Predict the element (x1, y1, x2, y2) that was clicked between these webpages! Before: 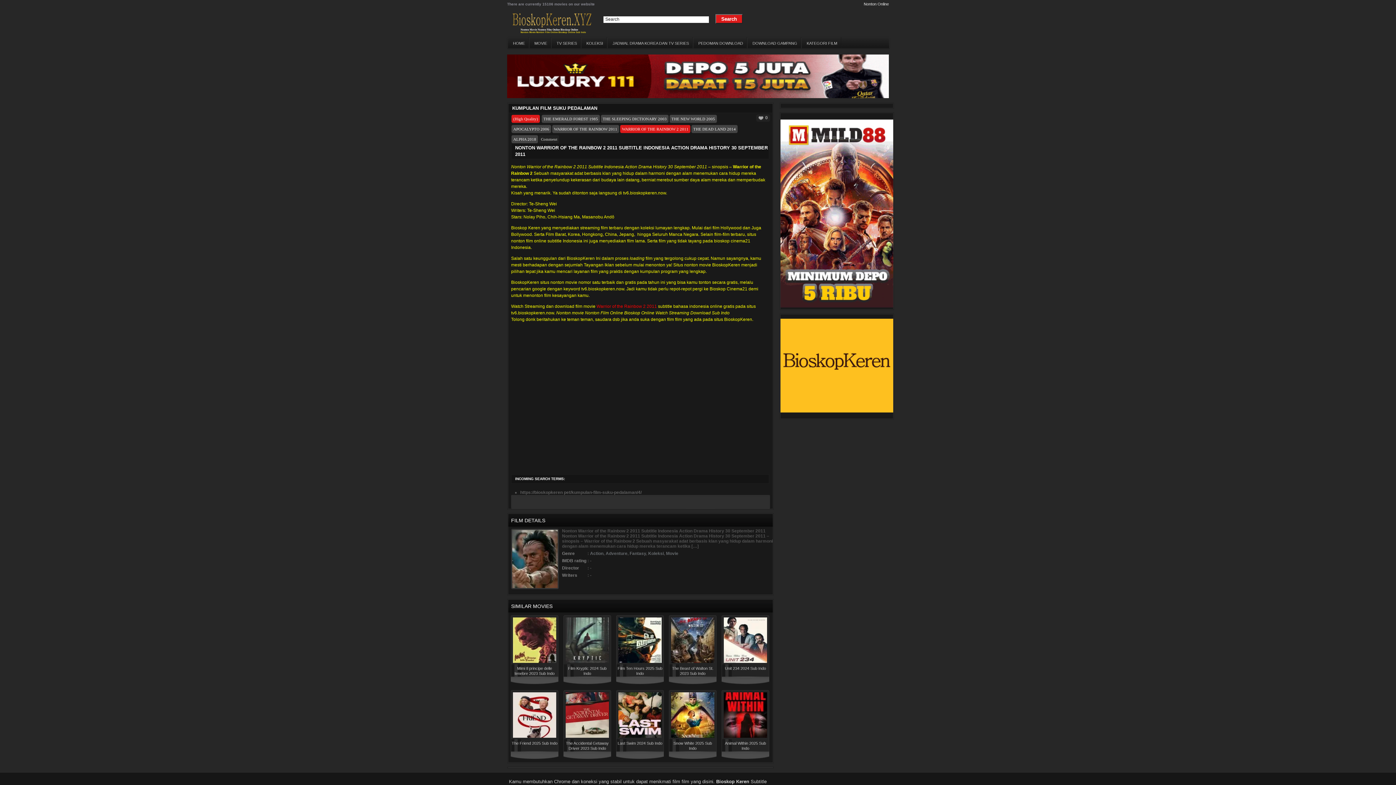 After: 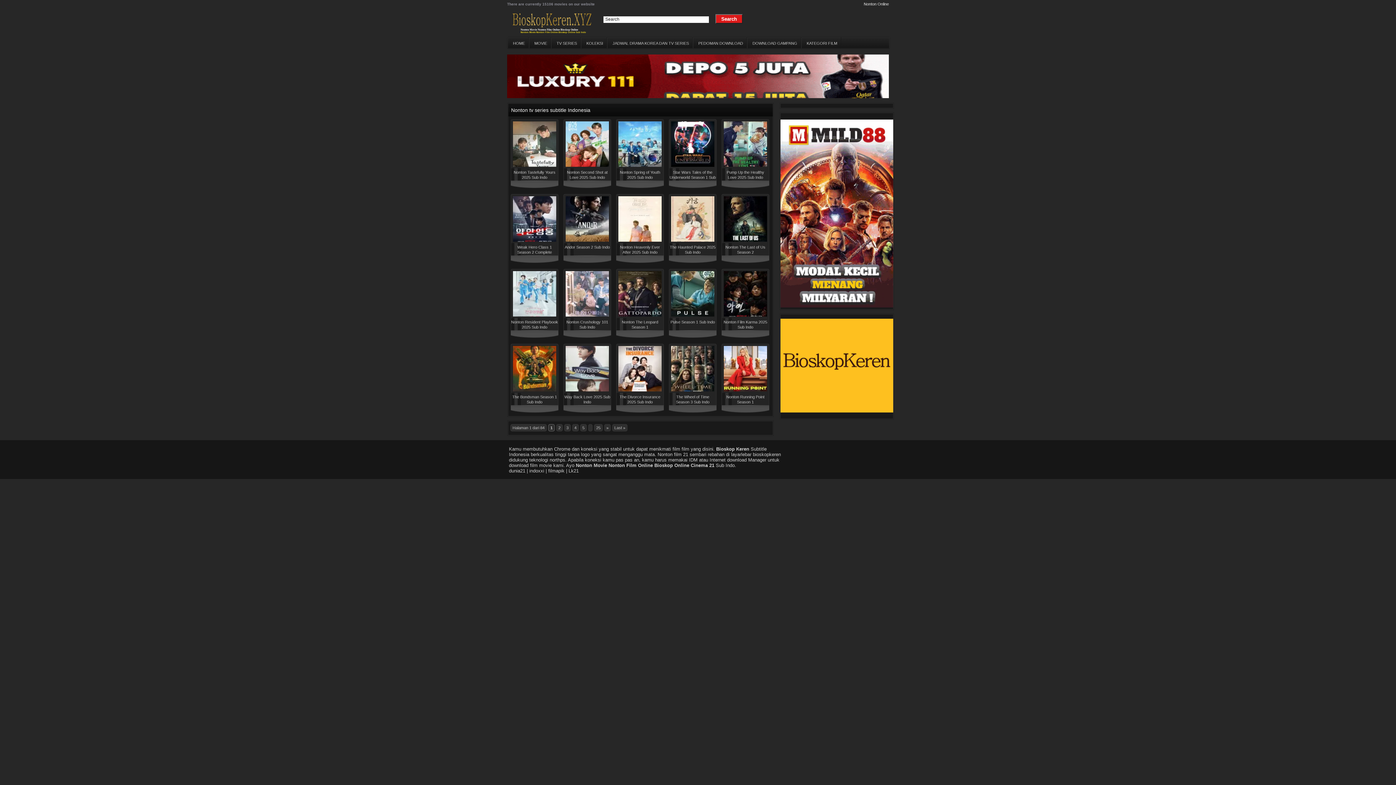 Action: label: TV SERIES bbox: (551, 37, 580, 48)